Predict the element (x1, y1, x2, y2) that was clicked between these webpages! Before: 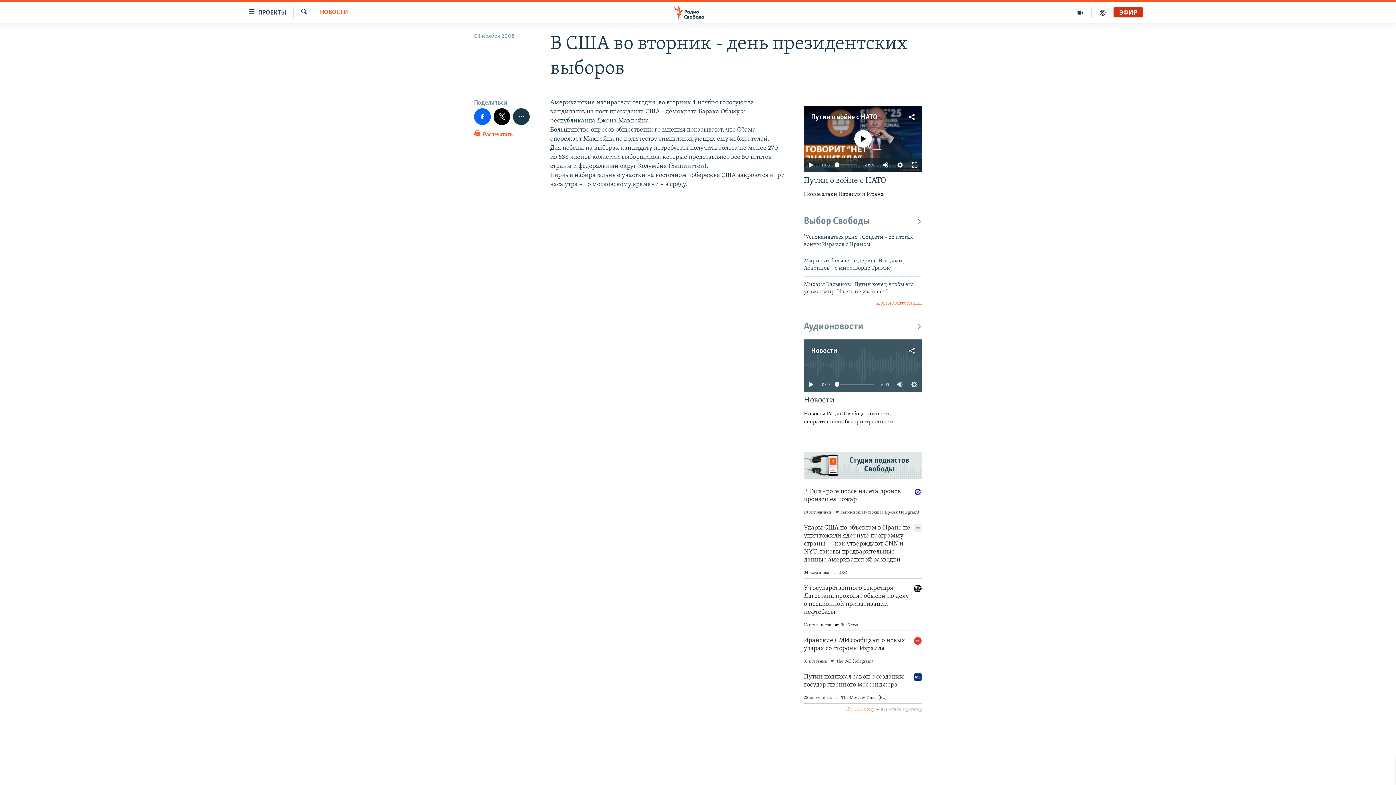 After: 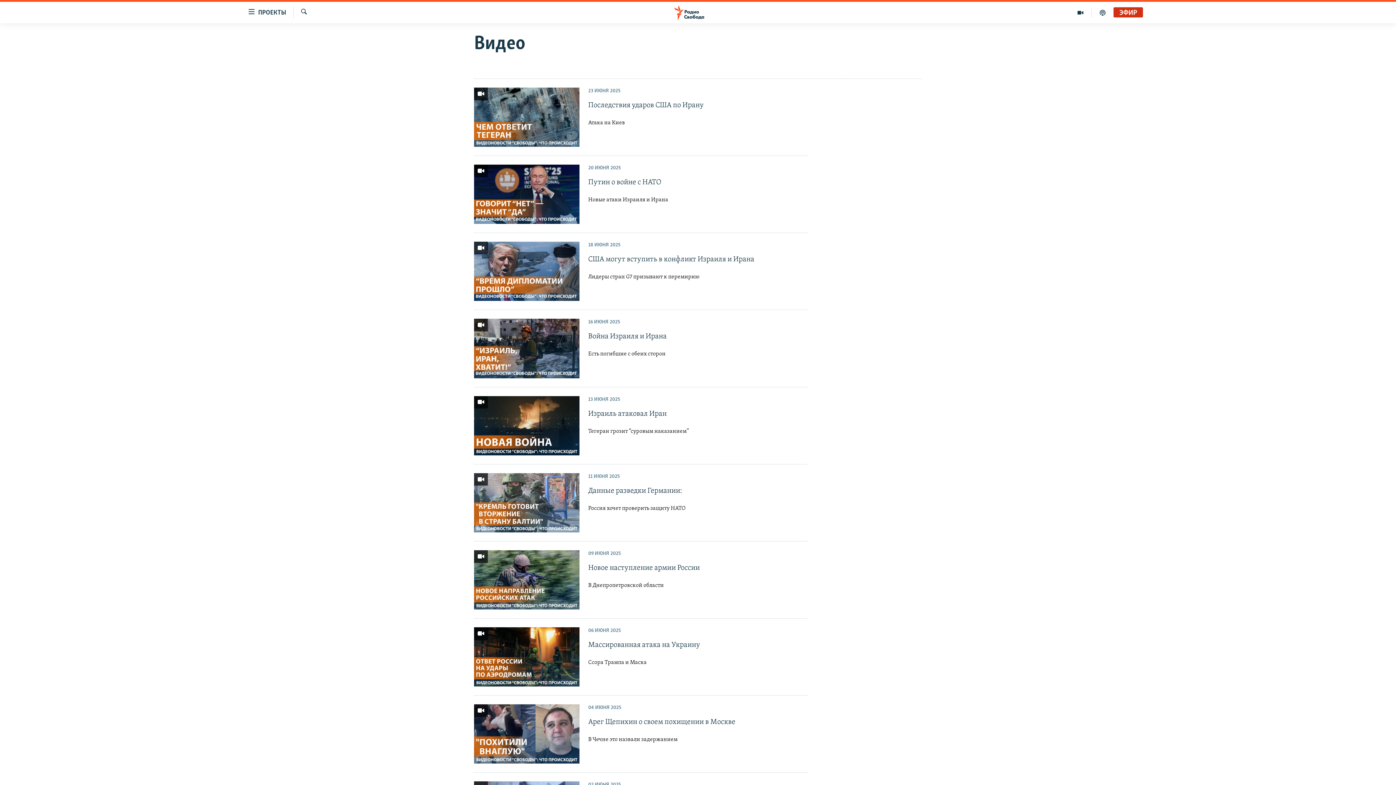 Action: bbox: (1069, 7, 1092, 17)